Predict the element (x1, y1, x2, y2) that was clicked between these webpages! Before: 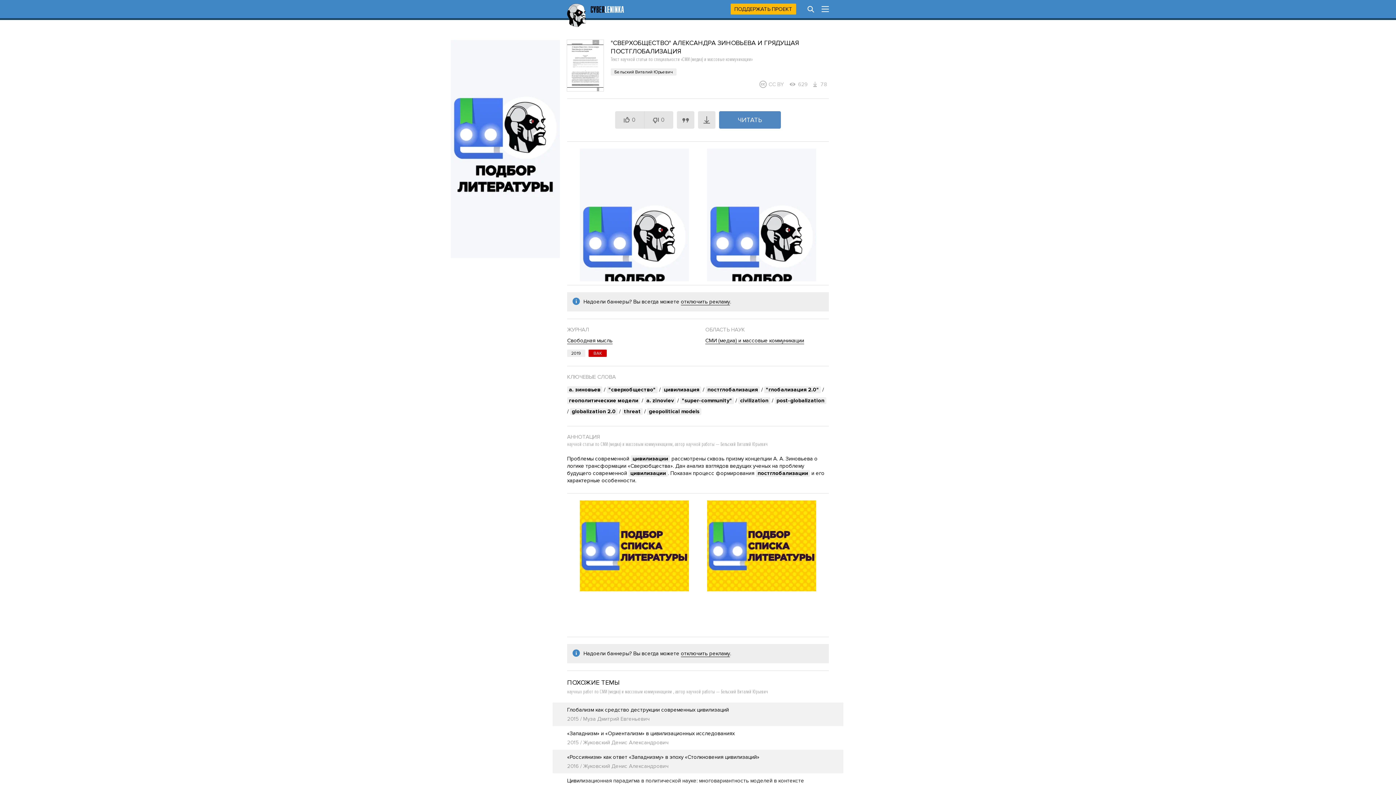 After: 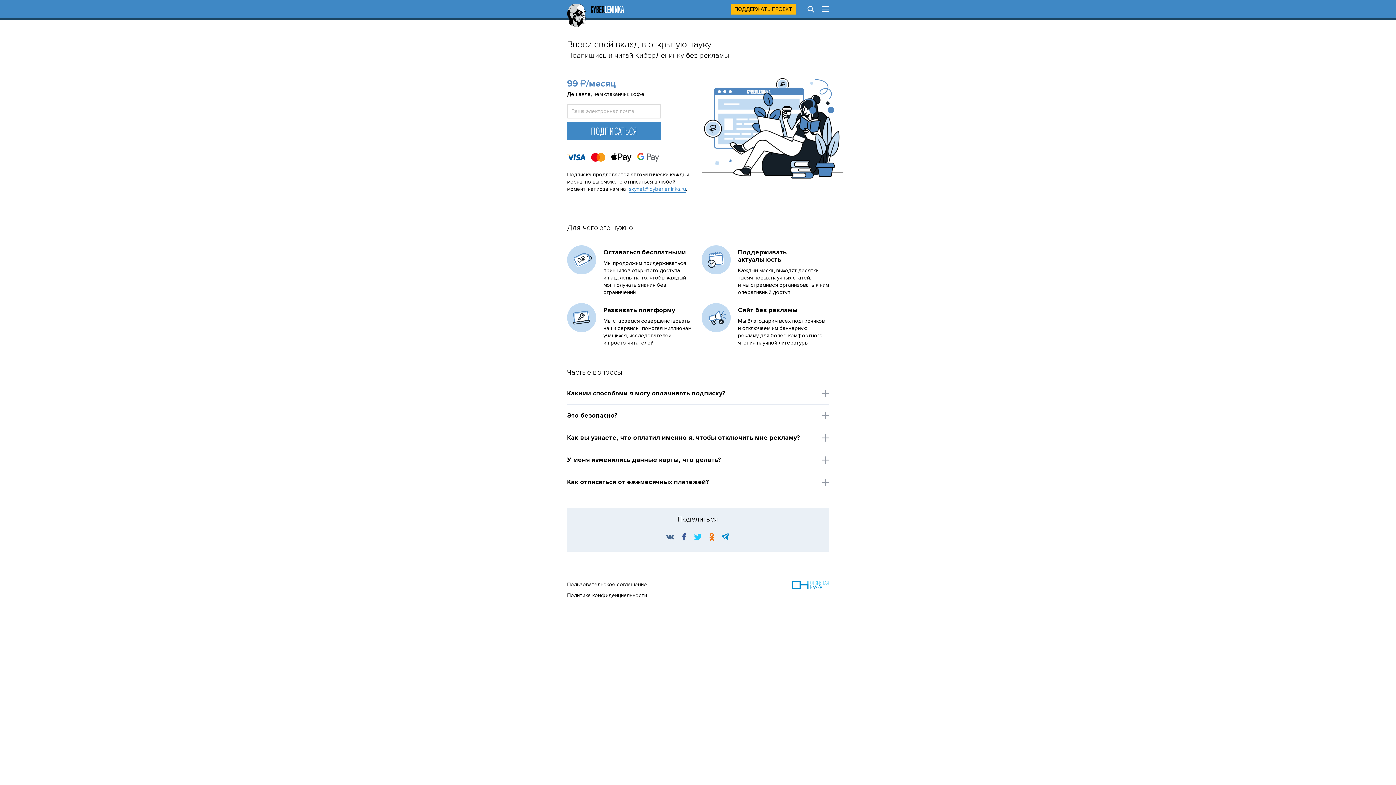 Action: label: ПОДДЕРЖАТЬ ПРОЕКТ bbox: (730, 3, 796, 14)